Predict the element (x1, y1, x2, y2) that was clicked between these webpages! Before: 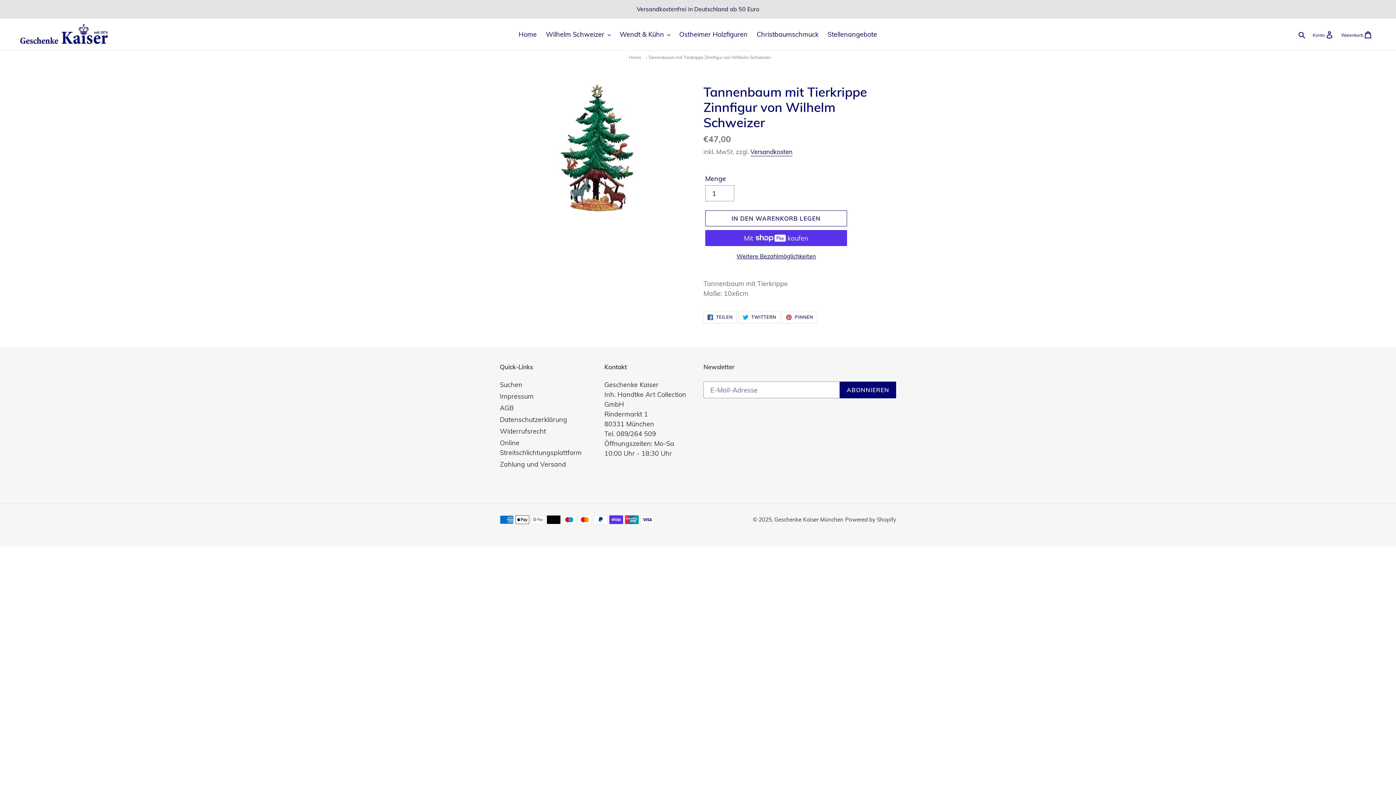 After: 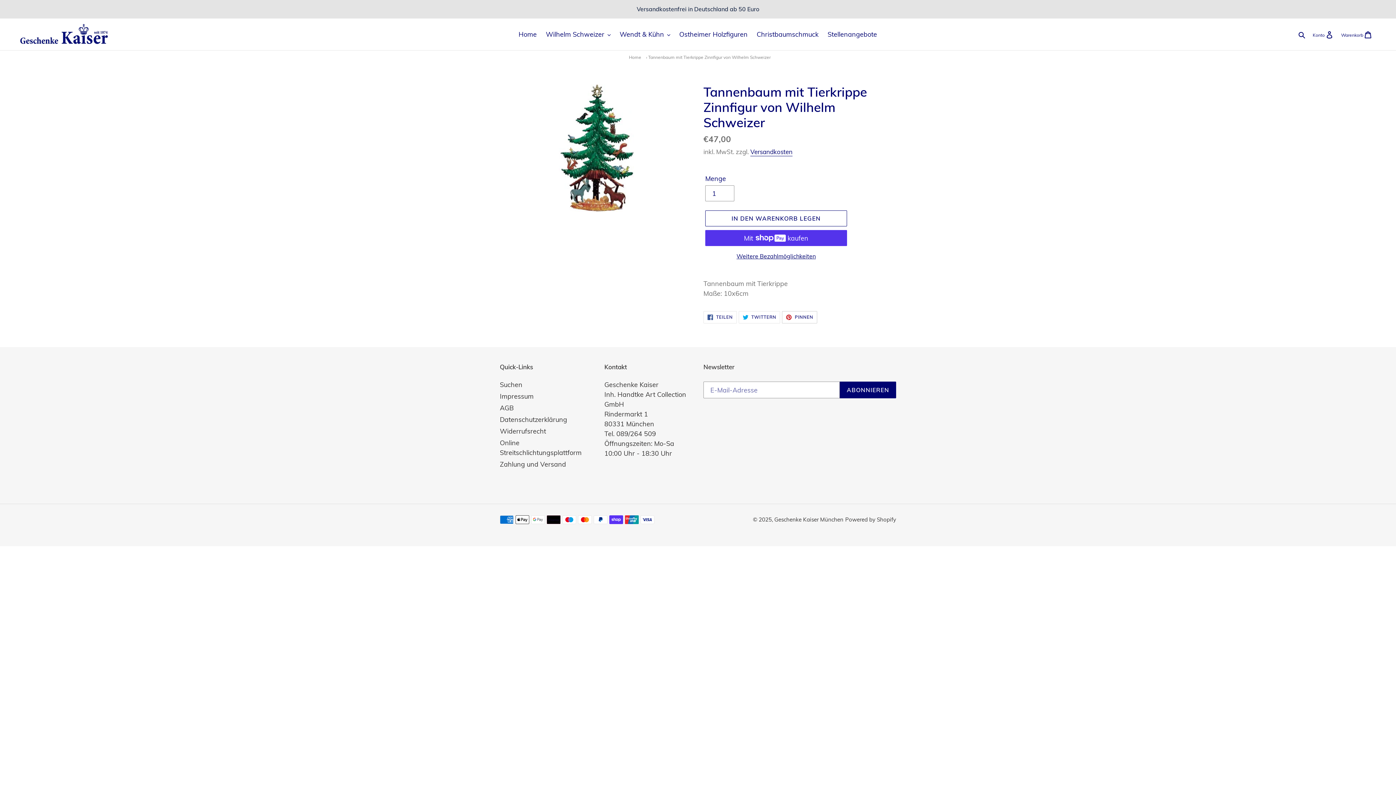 Action: bbox: (782, 311, 817, 323) label:  PINNEN
AUF PINTEREST PINNEN